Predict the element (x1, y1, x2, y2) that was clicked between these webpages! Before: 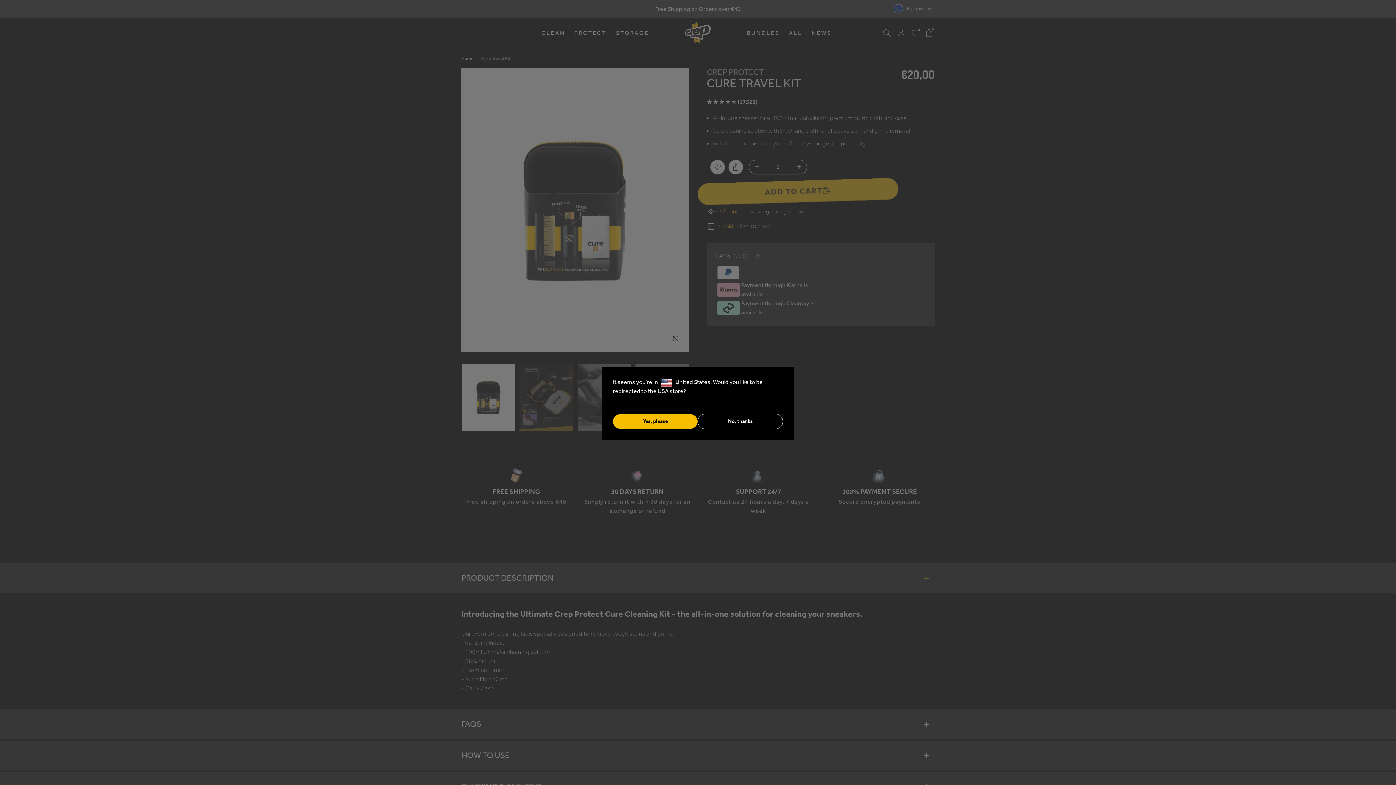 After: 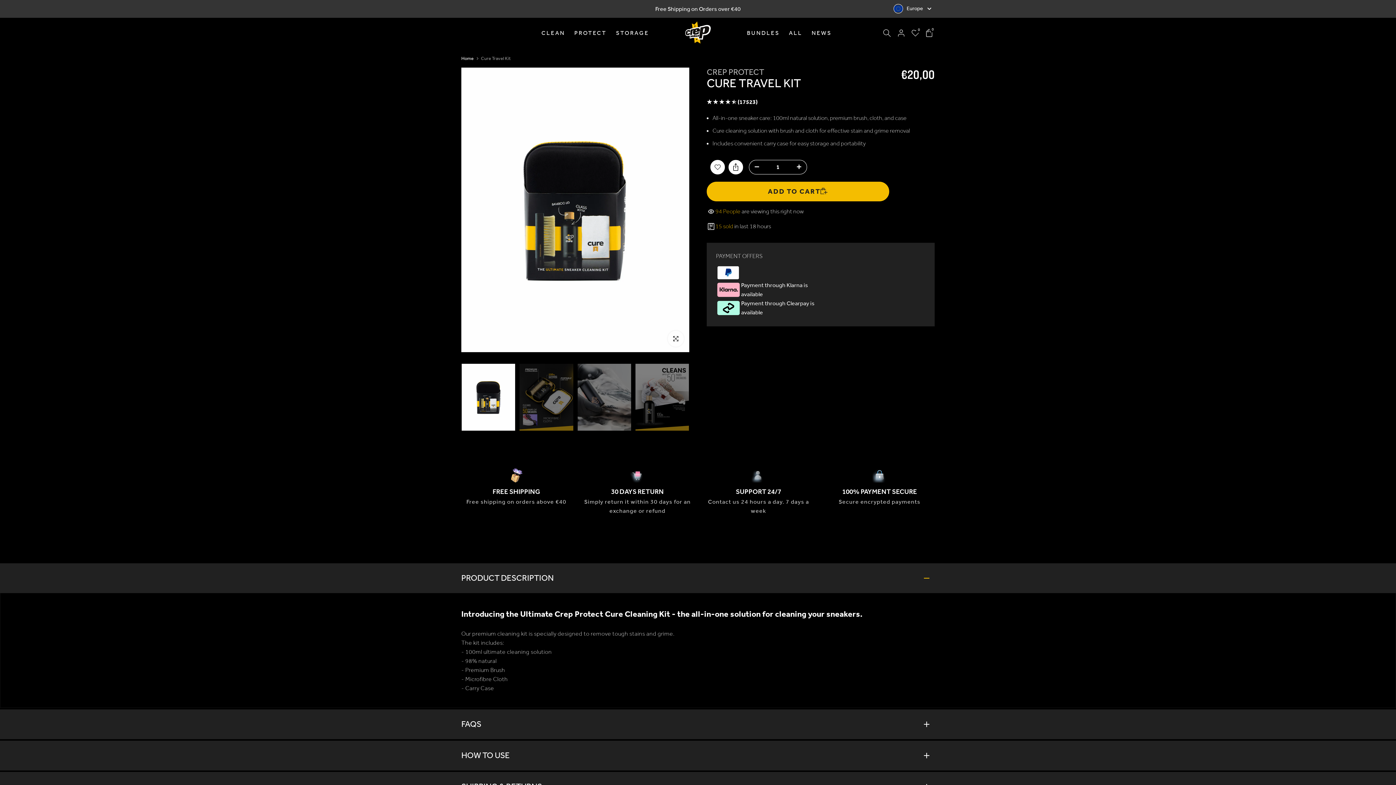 Action: bbox: (697, 413, 783, 429) label: No, thanks